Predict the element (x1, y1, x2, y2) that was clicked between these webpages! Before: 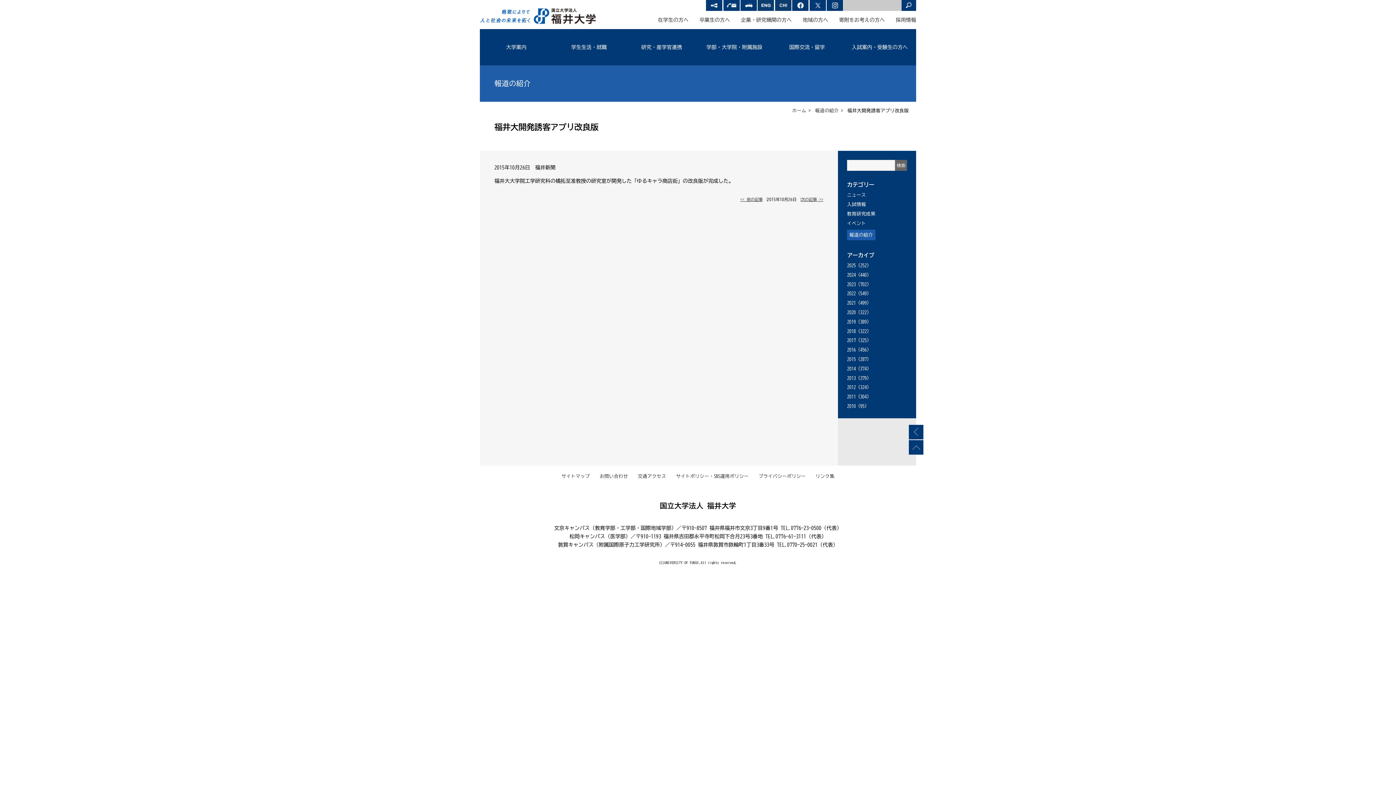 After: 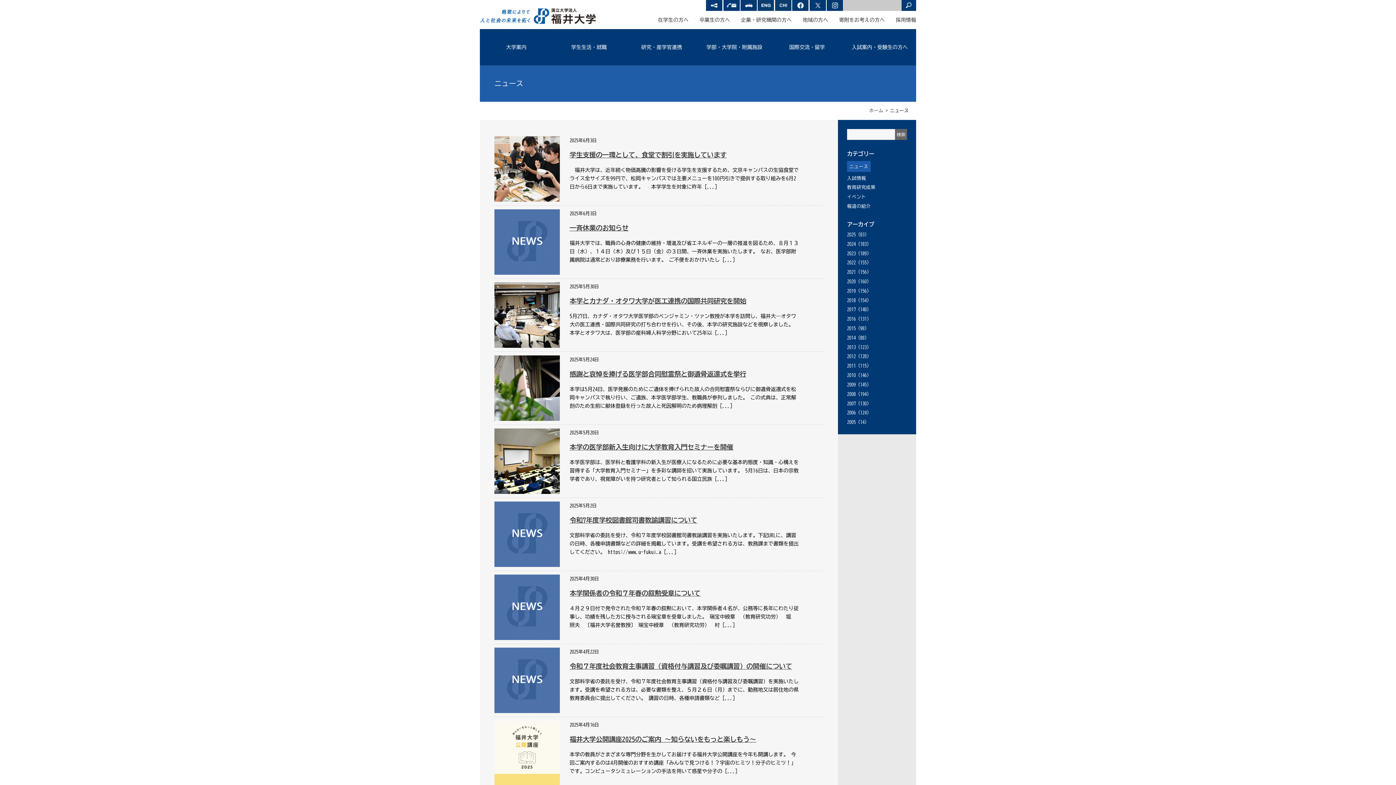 Action: label: ニュース bbox: (847, 192, 866, 198)